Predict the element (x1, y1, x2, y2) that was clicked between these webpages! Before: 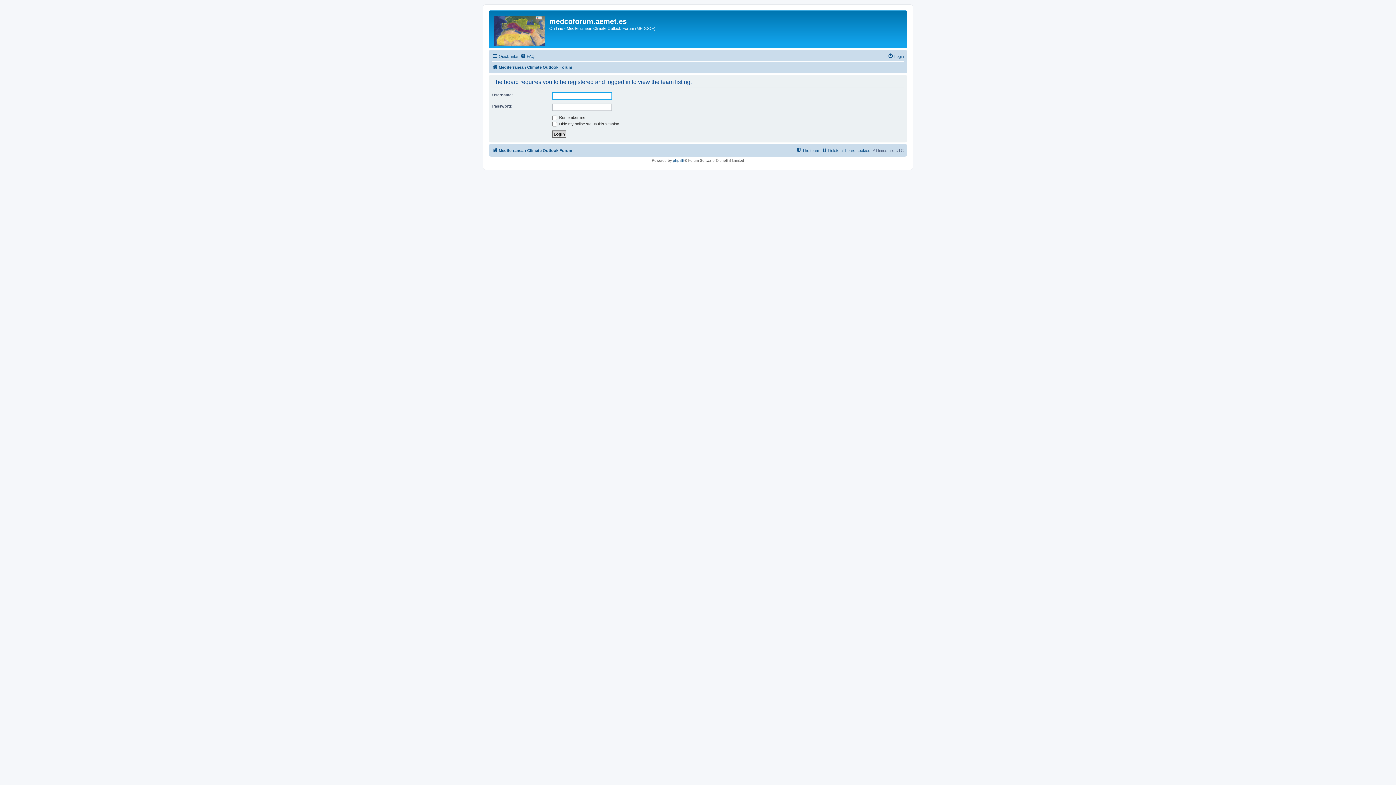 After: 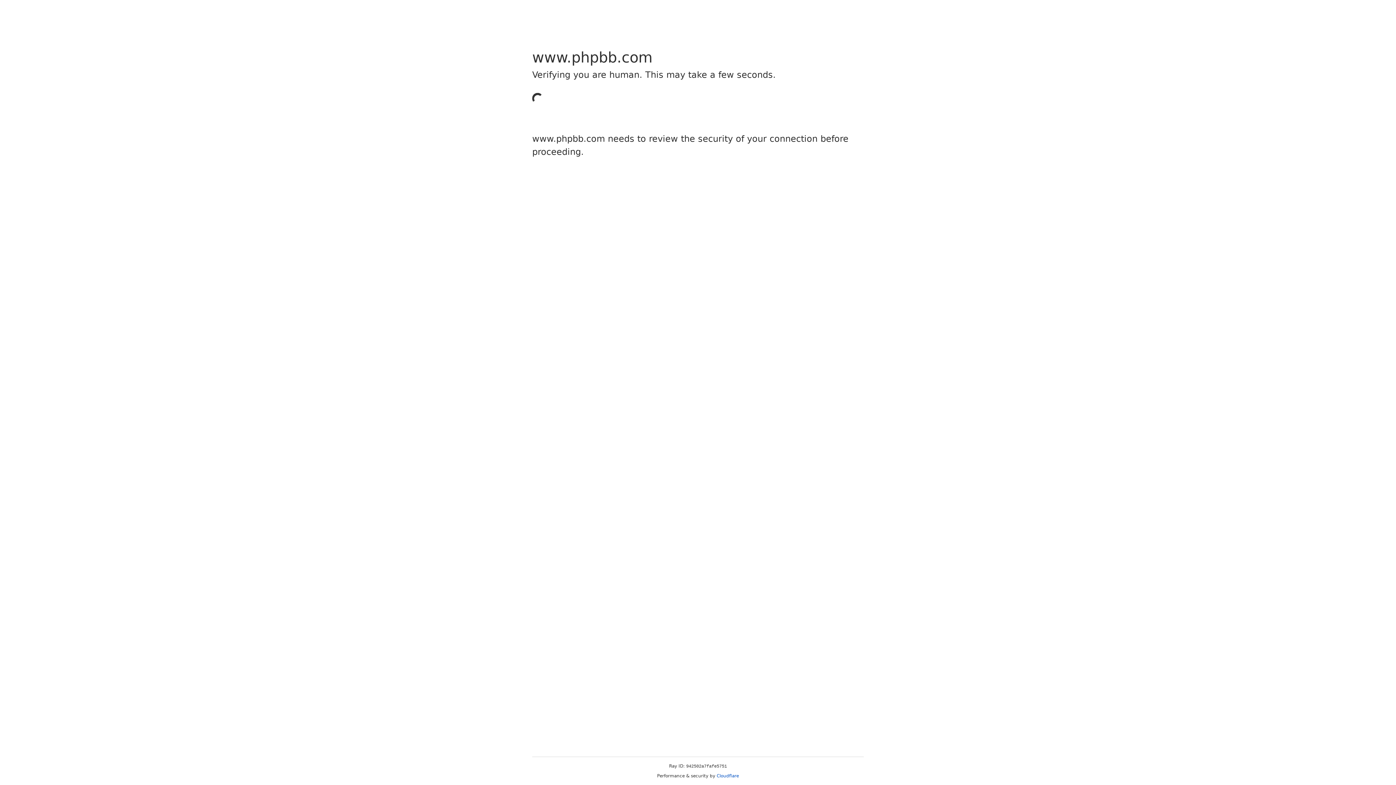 Action: label: phpBB bbox: (673, 158, 684, 162)